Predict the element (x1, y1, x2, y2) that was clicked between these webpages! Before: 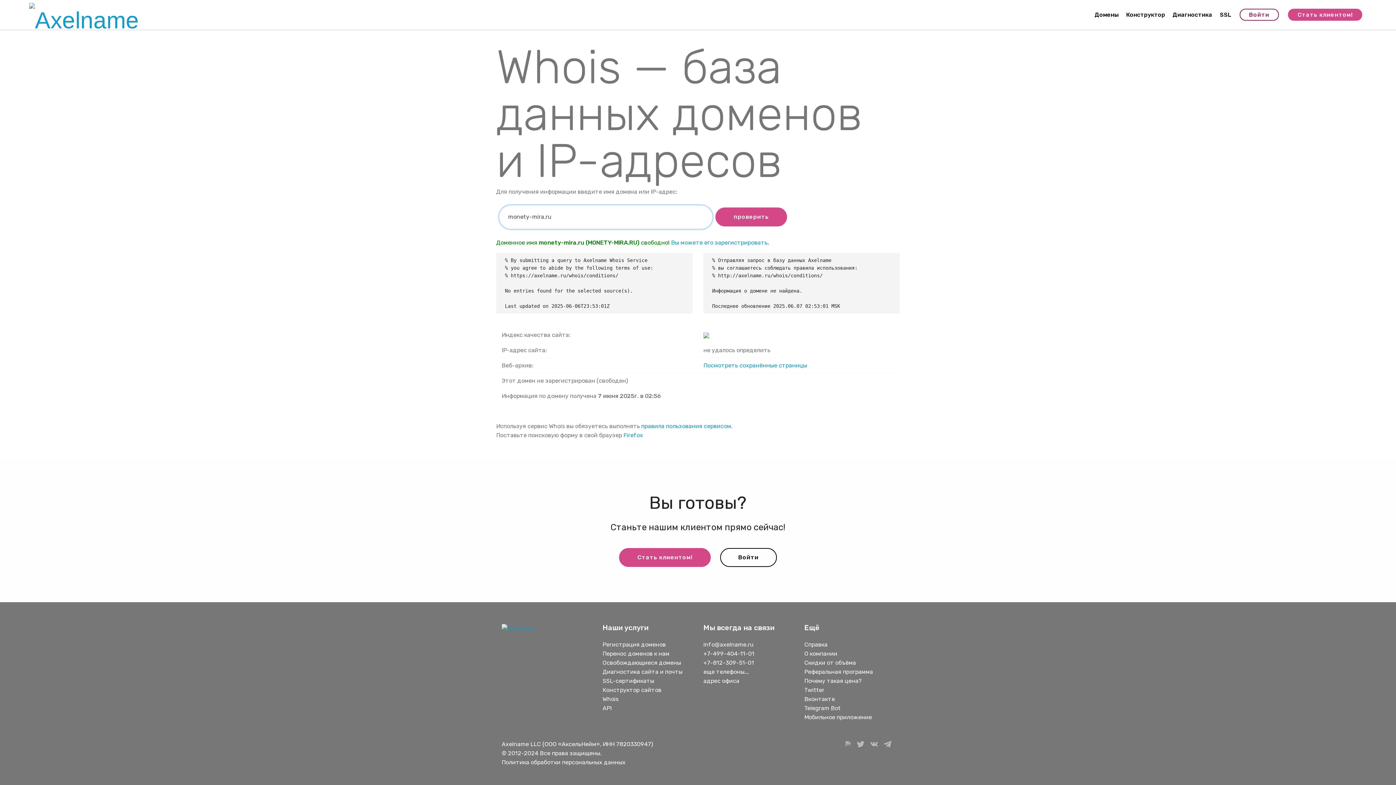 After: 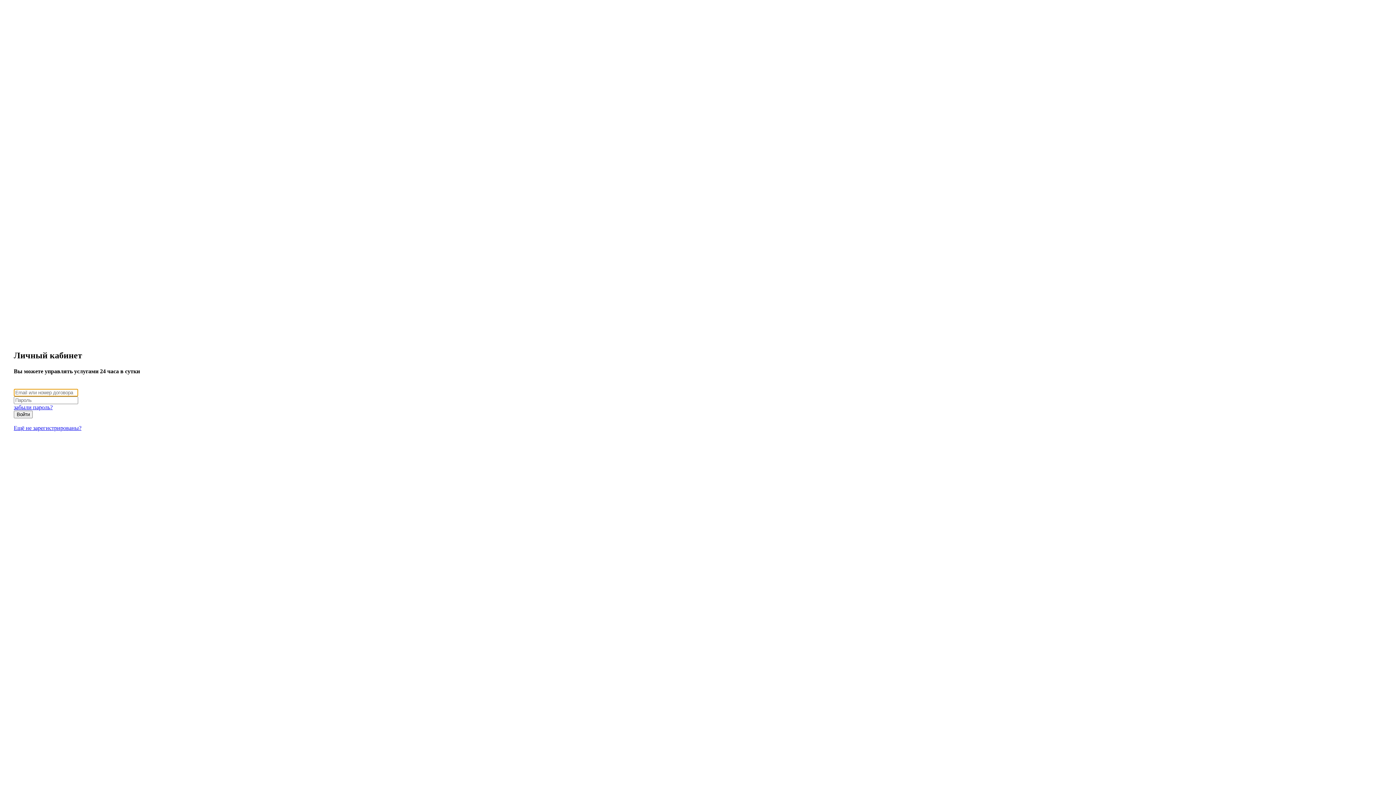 Action: bbox: (720, 548, 777, 567) label: Войти